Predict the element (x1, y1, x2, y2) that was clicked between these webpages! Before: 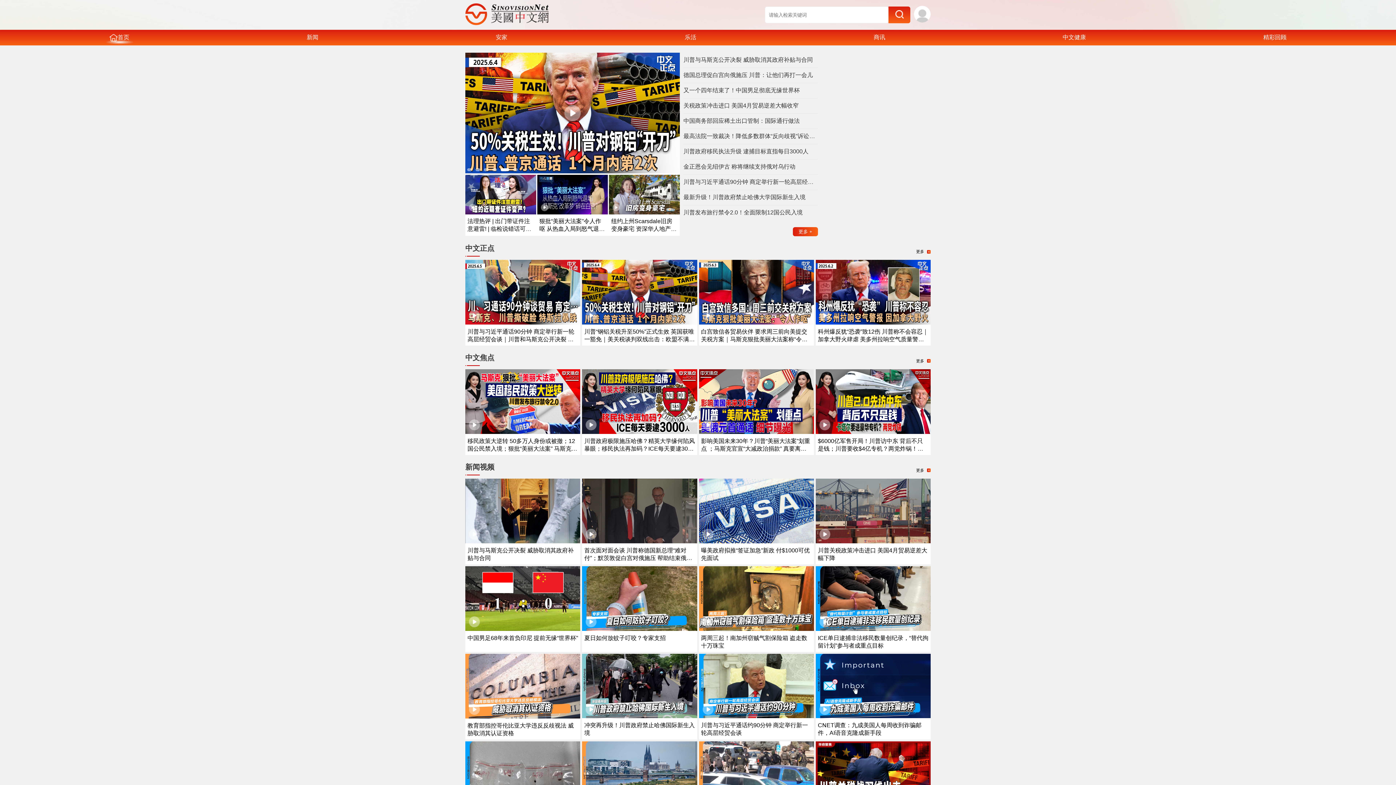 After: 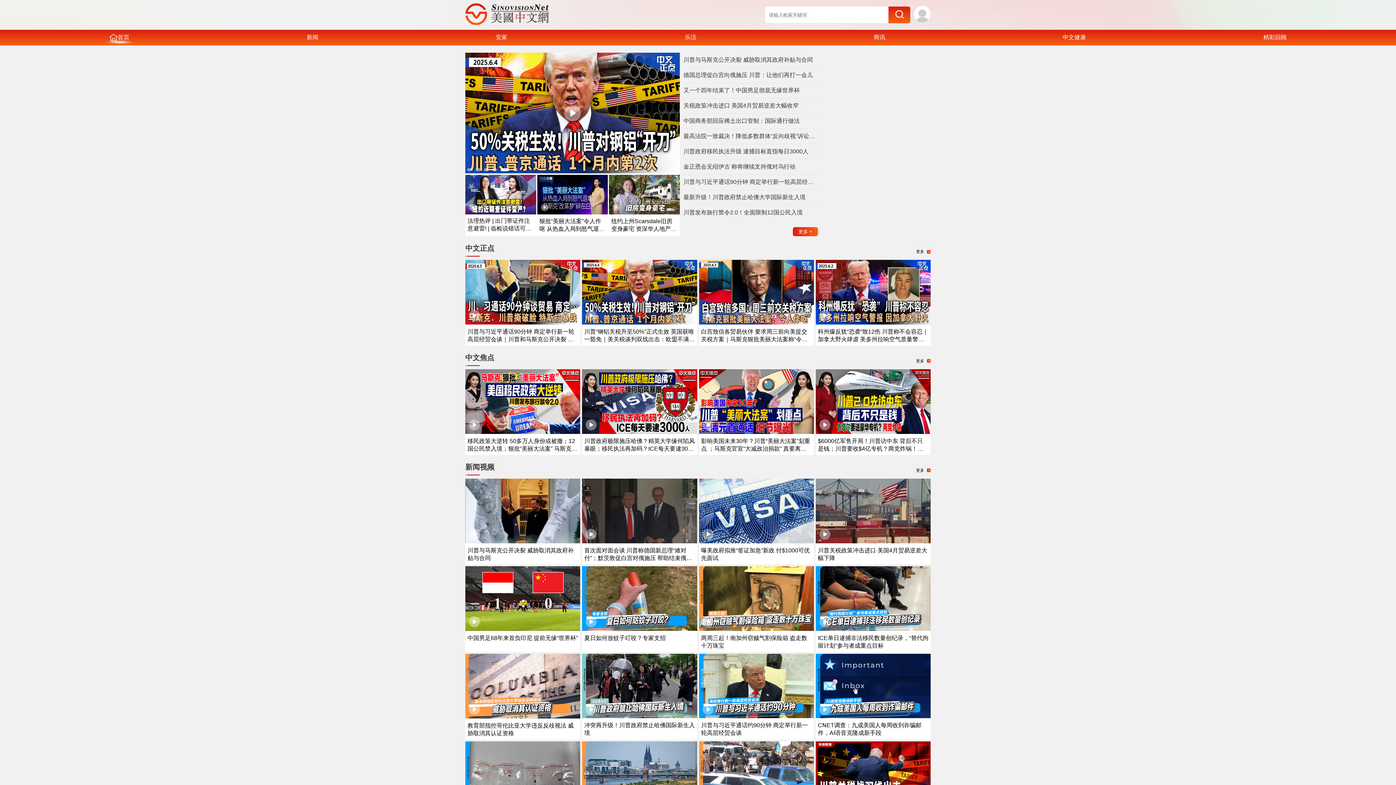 Action: label: 法理热评 | 出门带证件注意避雷! | 临检说错话可能留案底？ bbox: (467, 218, 531, 239)